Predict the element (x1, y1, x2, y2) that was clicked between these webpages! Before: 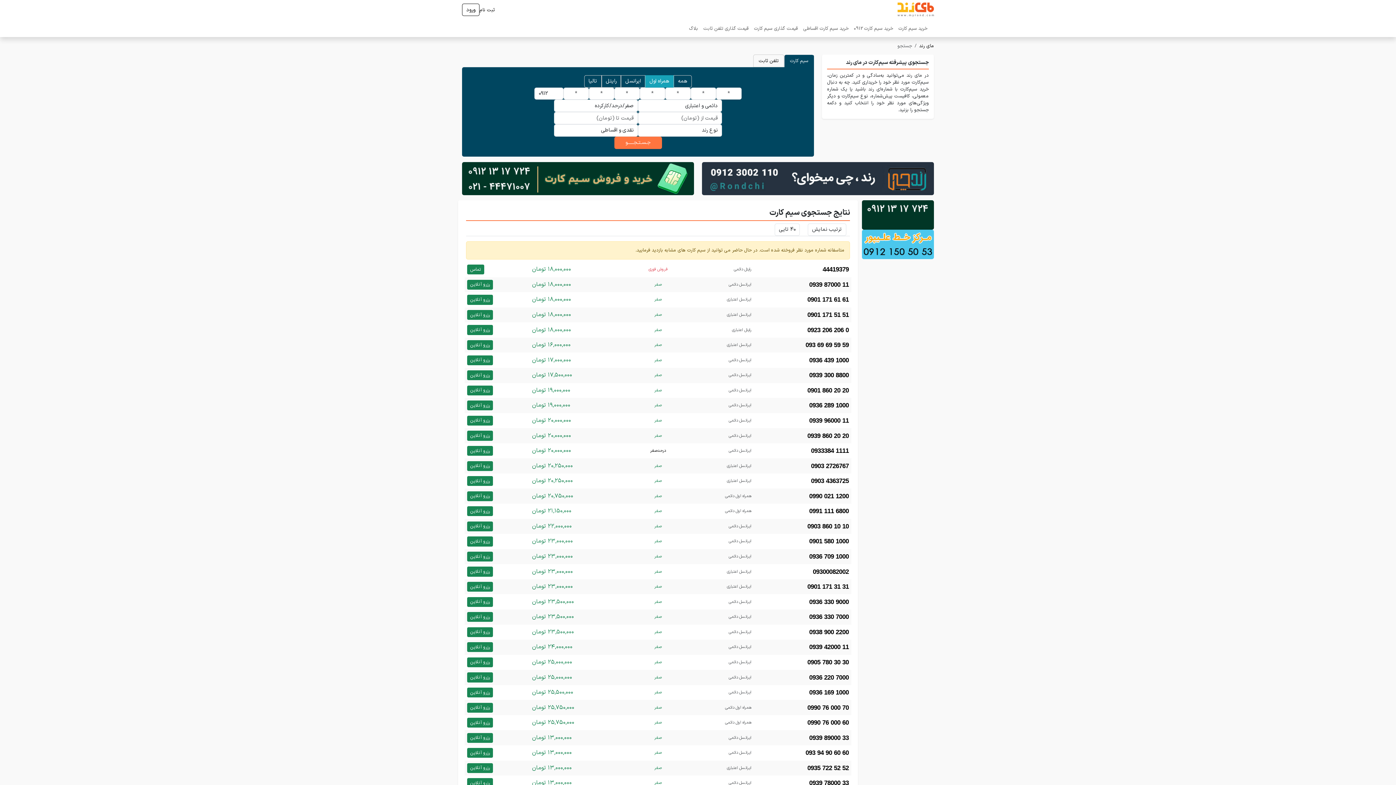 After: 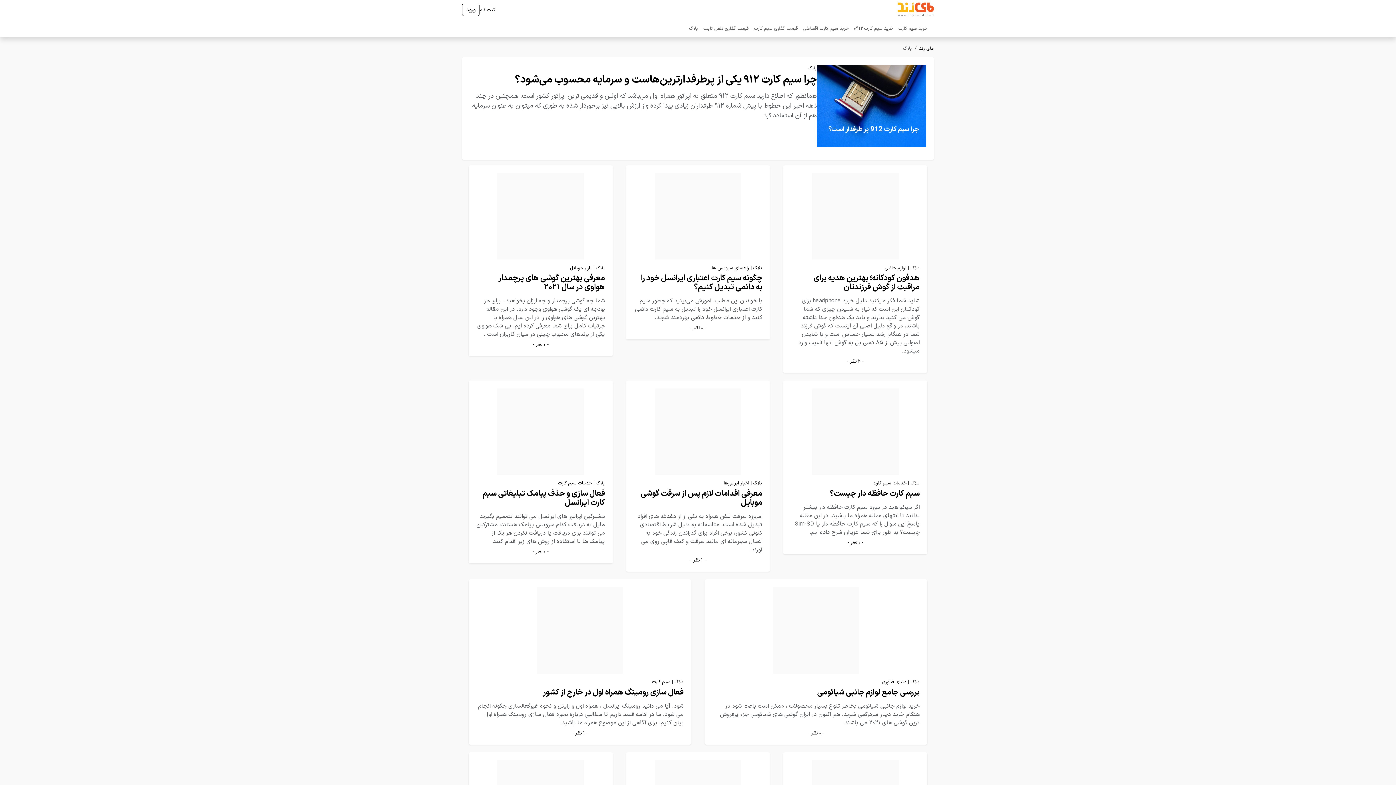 Action: label: بلاگ bbox: (686, 22, 700, 34)